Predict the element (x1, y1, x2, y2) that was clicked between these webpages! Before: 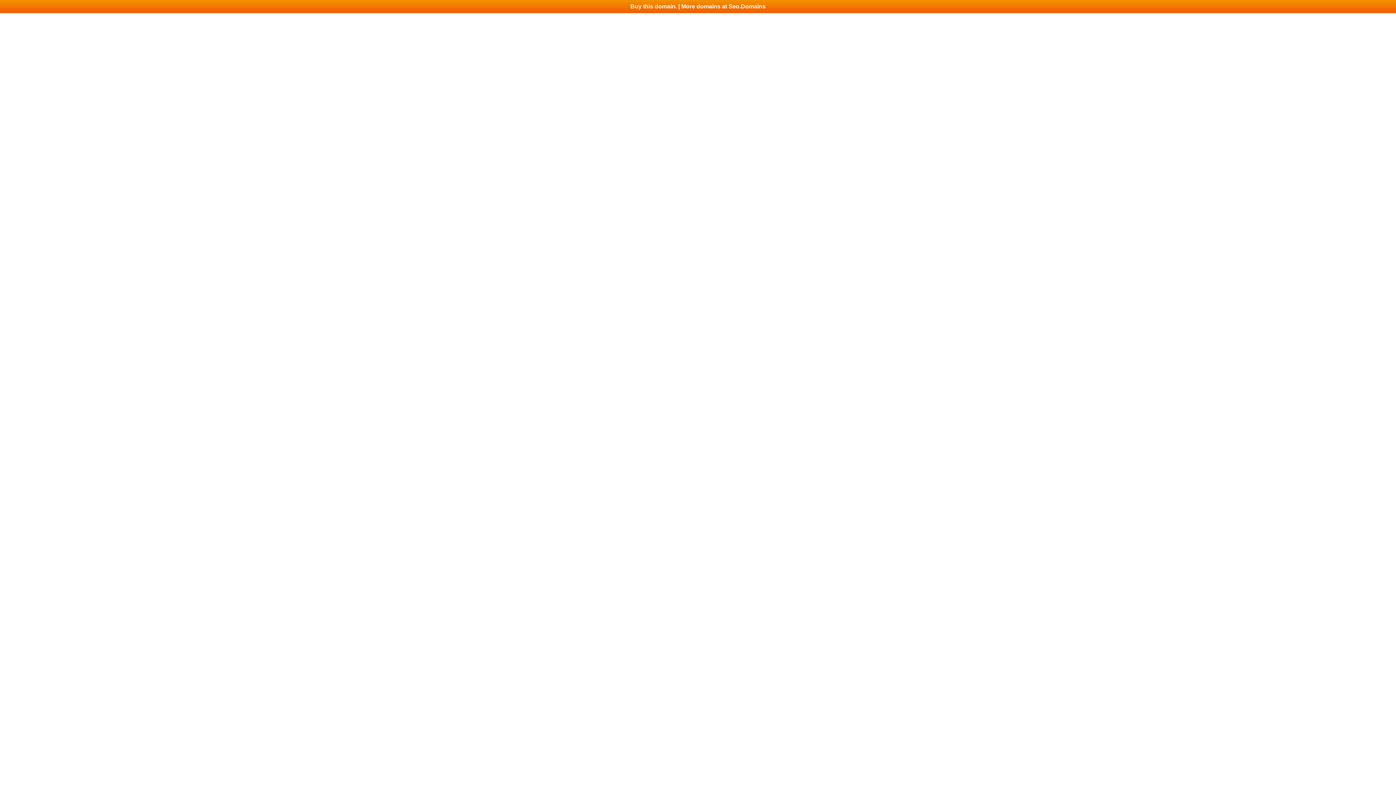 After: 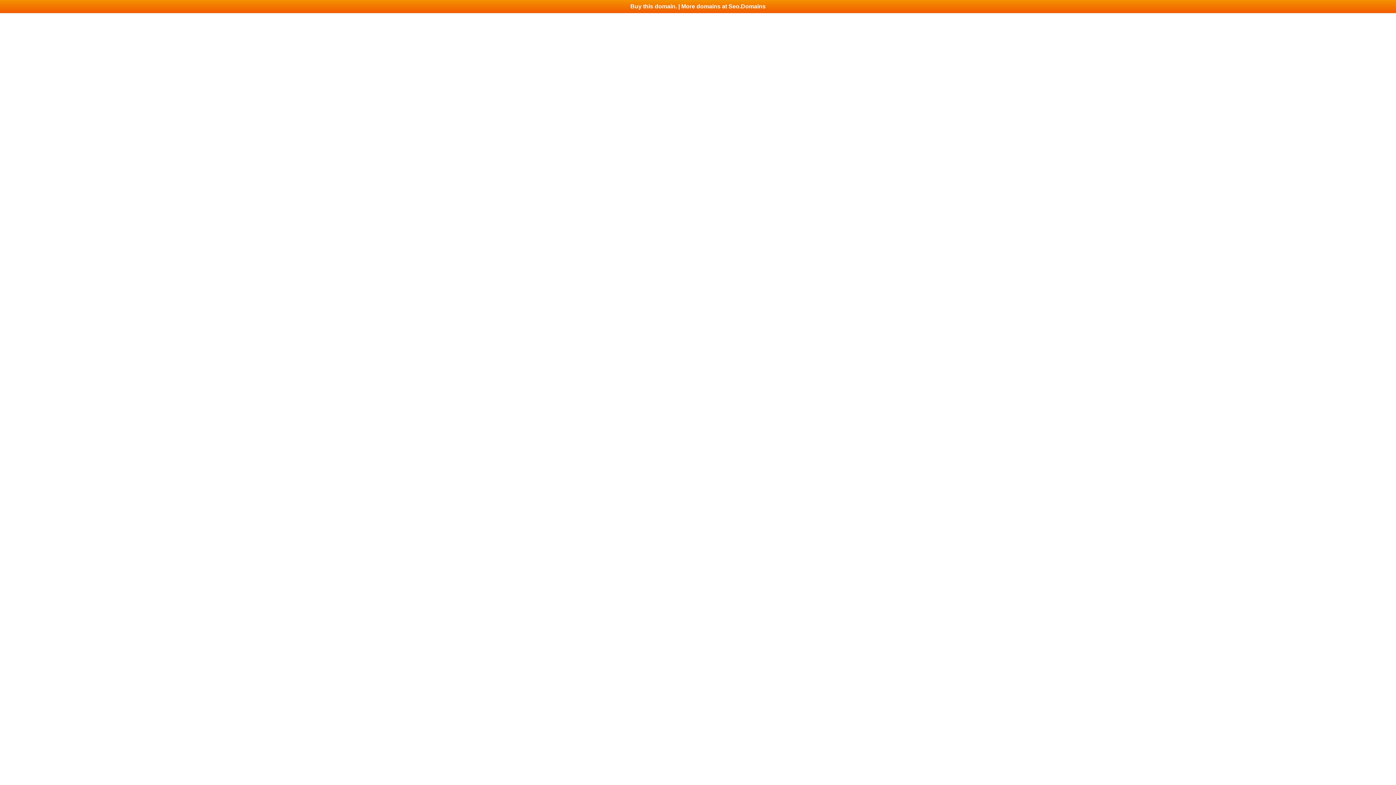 Action: label: Buy this domain. | More domains at Seo.Domains bbox: (0, 0, 1396, 13)